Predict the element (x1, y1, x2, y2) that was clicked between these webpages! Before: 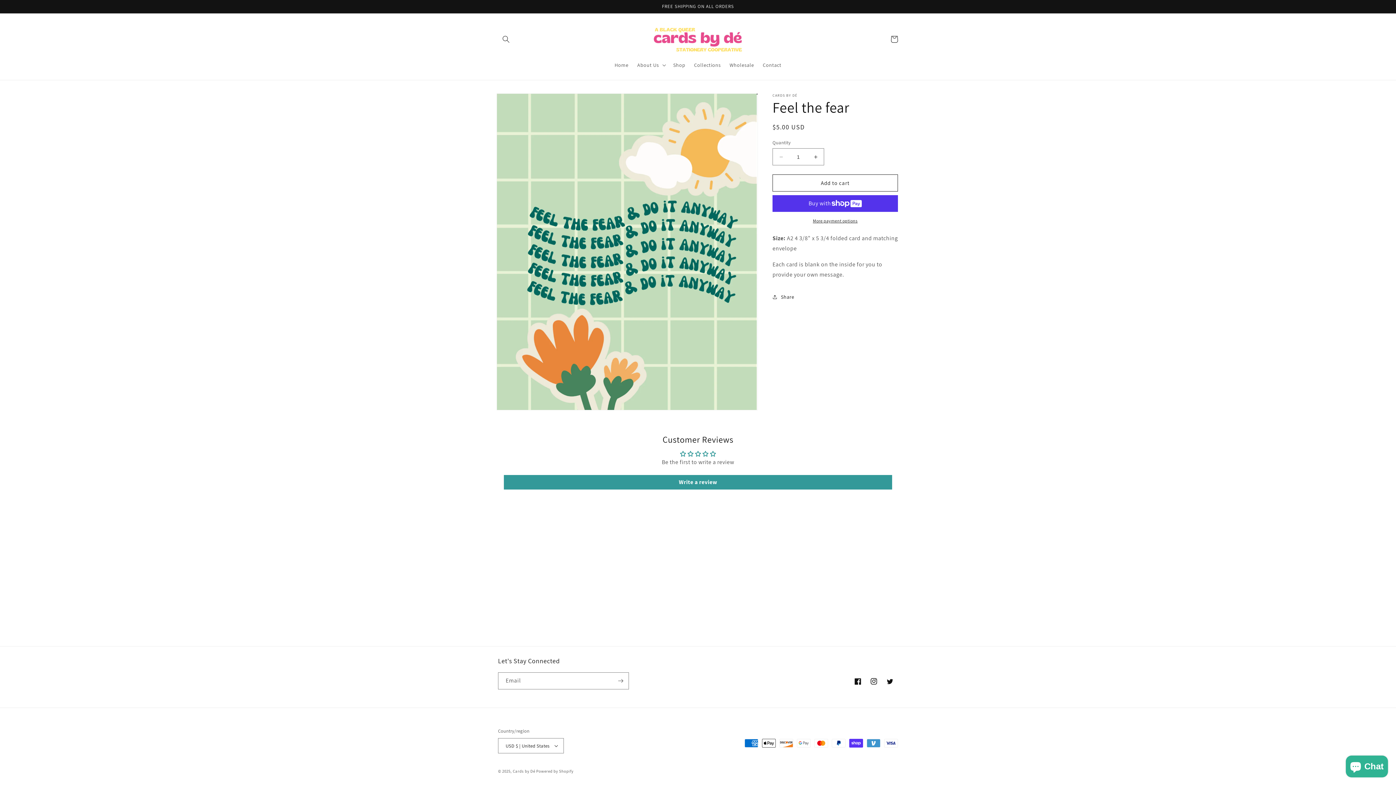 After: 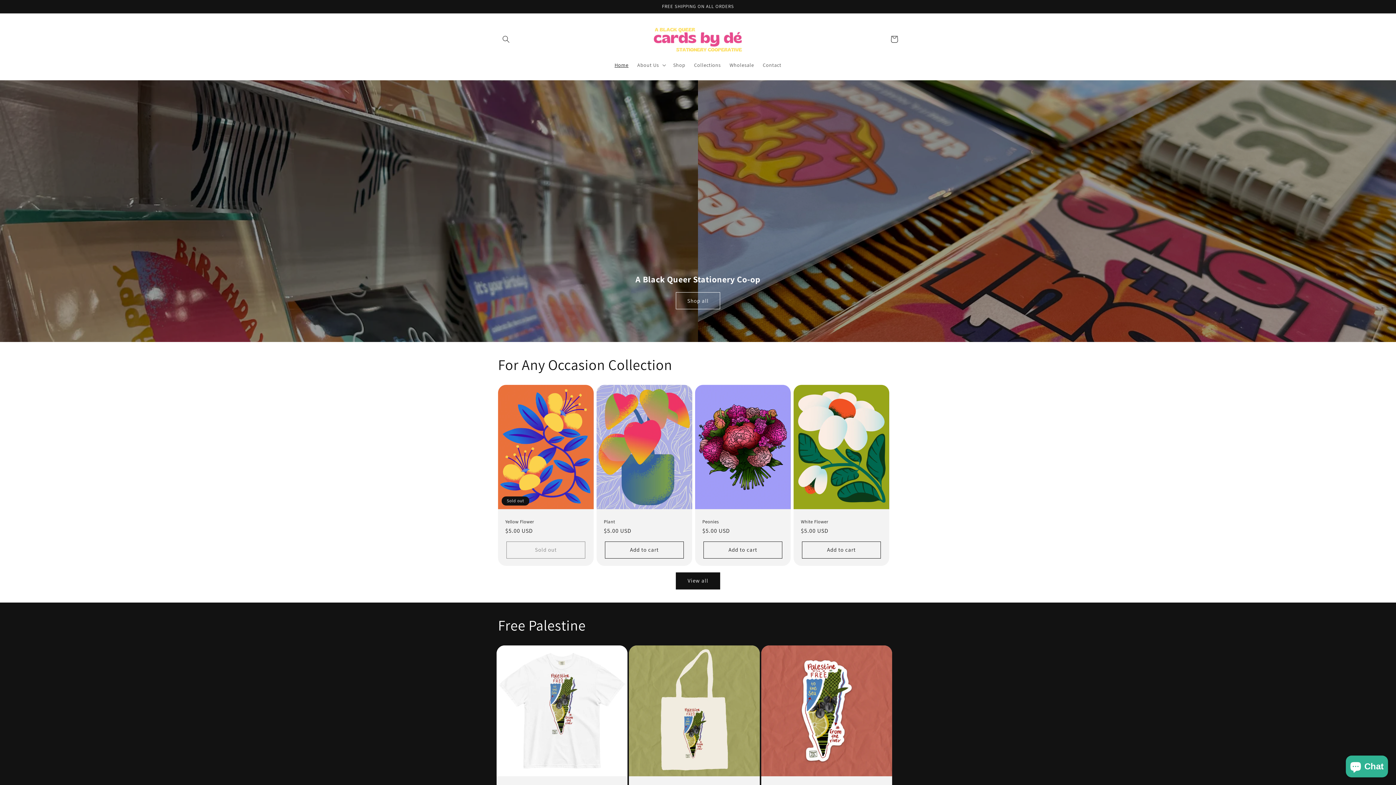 Action: label: Cards by Dé bbox: (512, 769, 535, 774)